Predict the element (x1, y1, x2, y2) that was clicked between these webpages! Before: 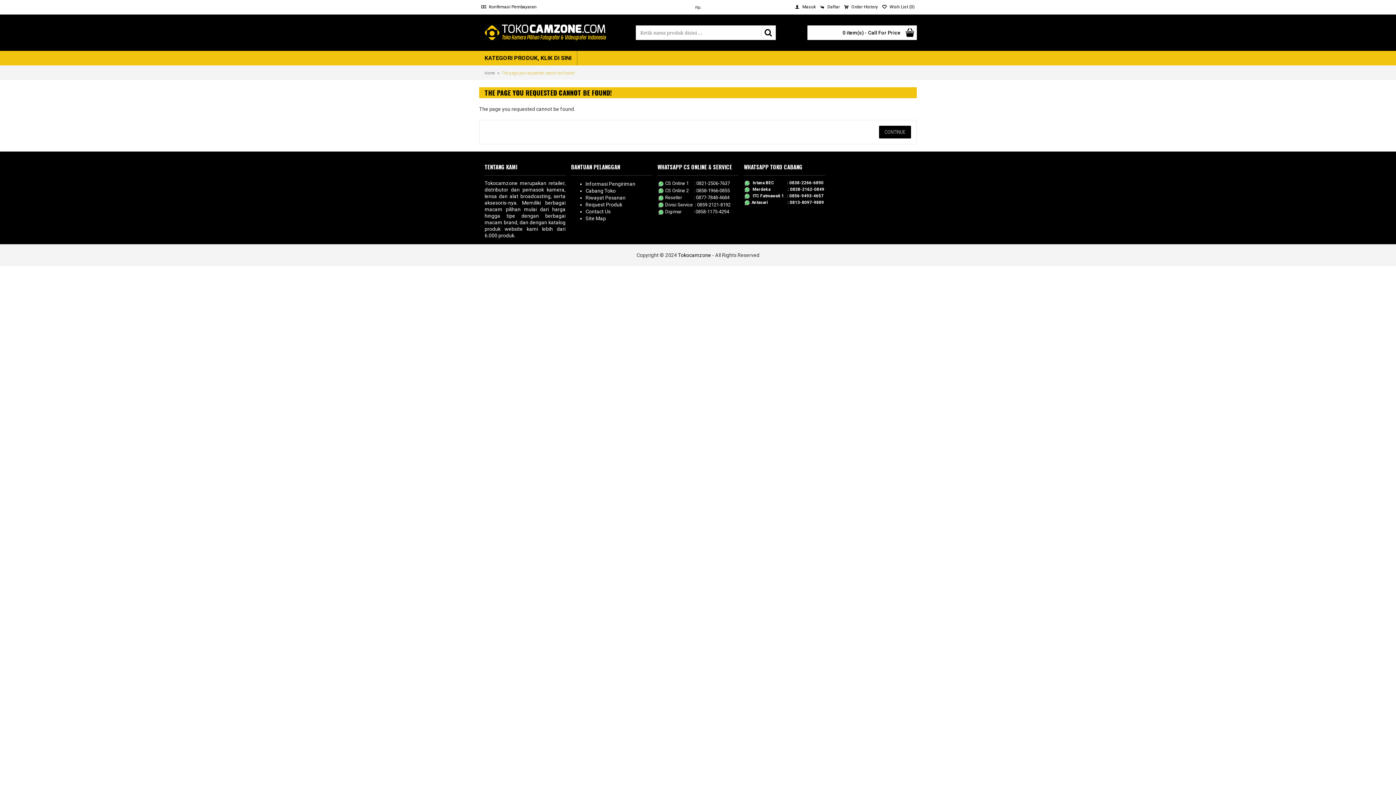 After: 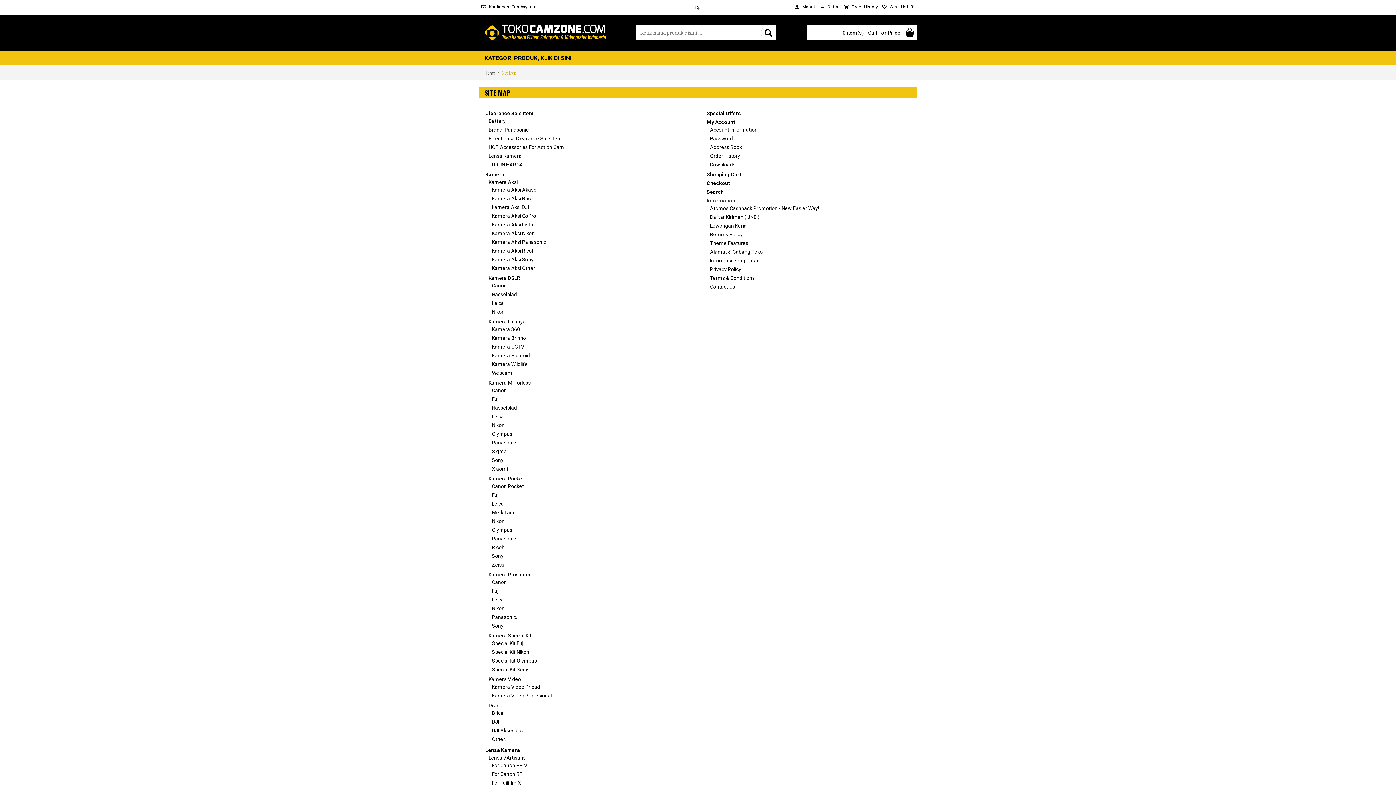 Action: bbox: (585, 215, 606, 221) label: Site Map